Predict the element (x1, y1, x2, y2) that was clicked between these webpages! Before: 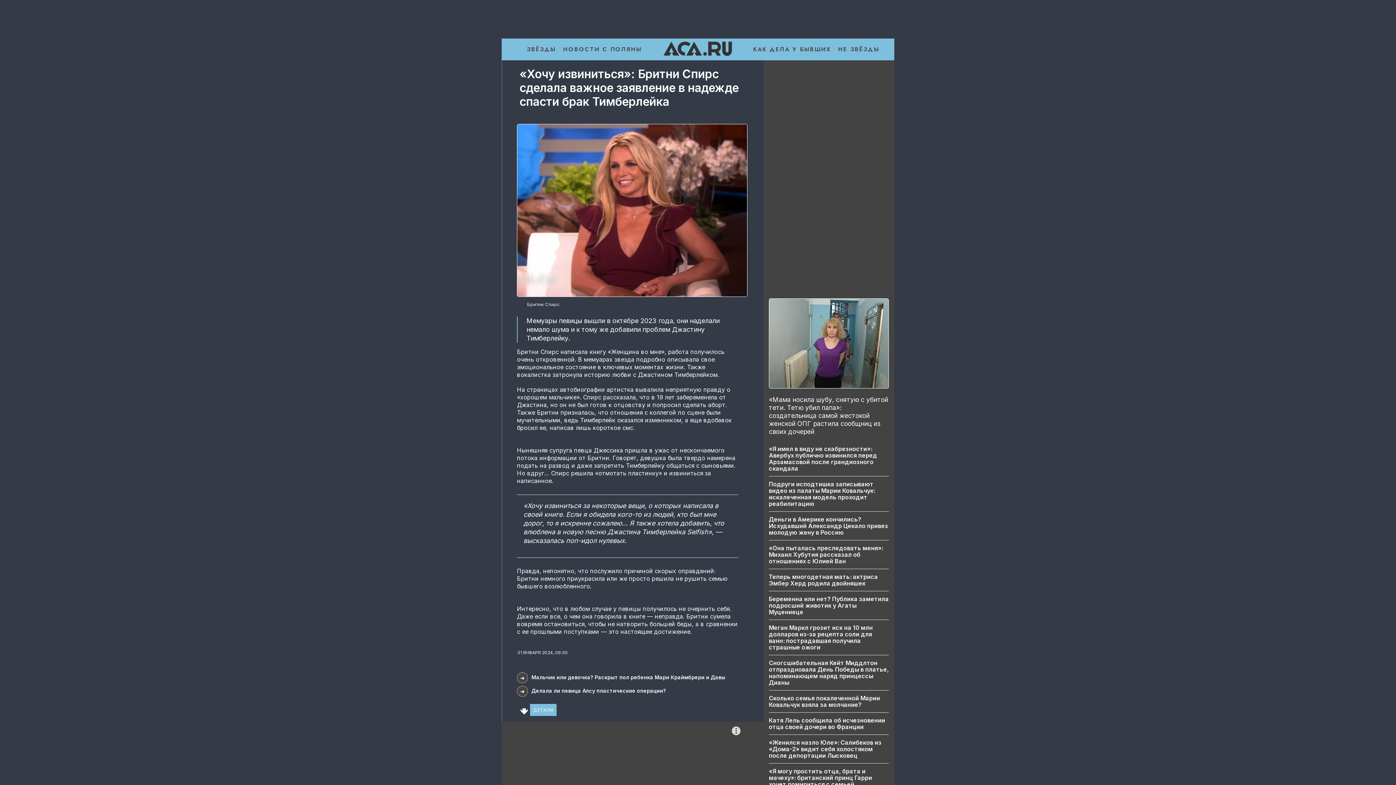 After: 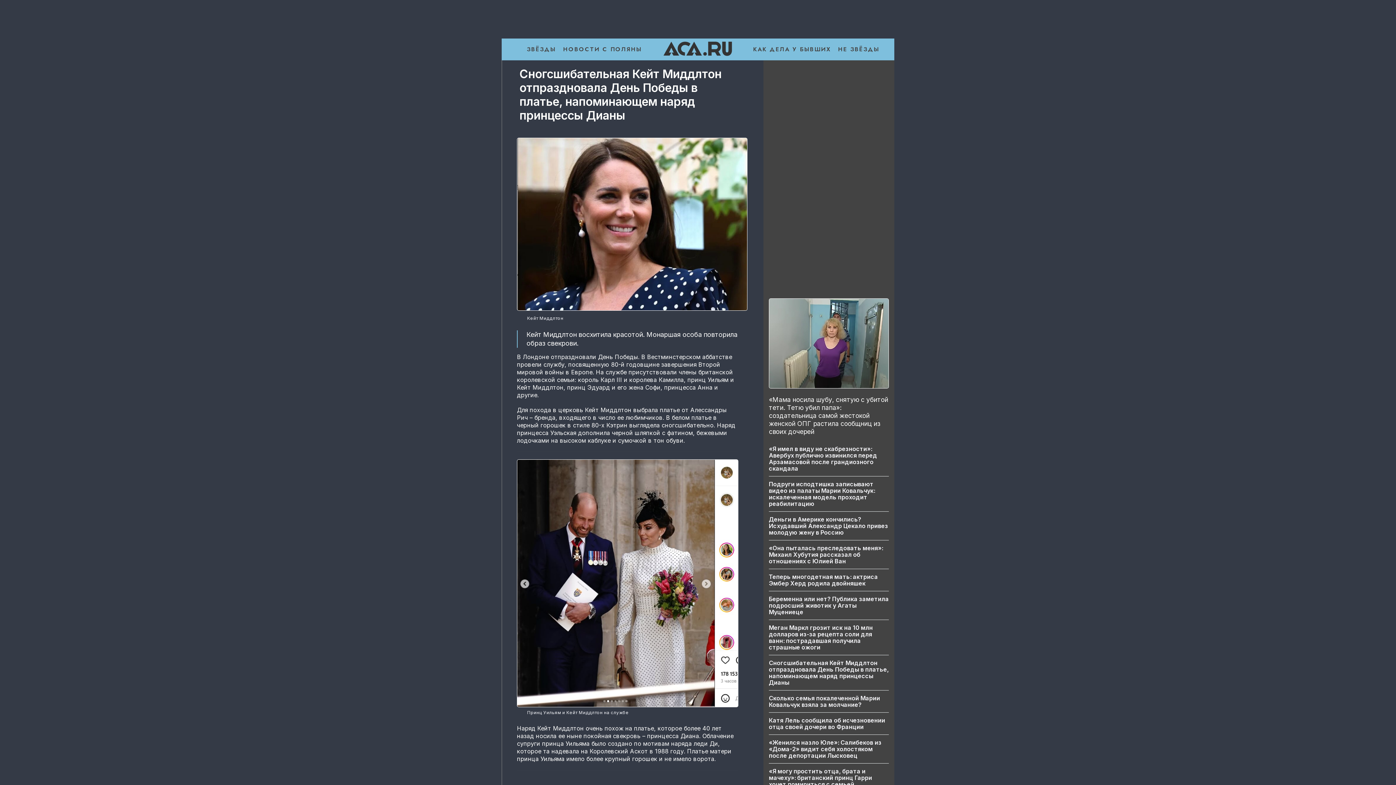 Action: label: Сногсшибательная Кейт Миддлтон отпраздновала День Победы в платье, напоминающем наряд принцессы Дианы bbox: (769, 659, 889, 686)